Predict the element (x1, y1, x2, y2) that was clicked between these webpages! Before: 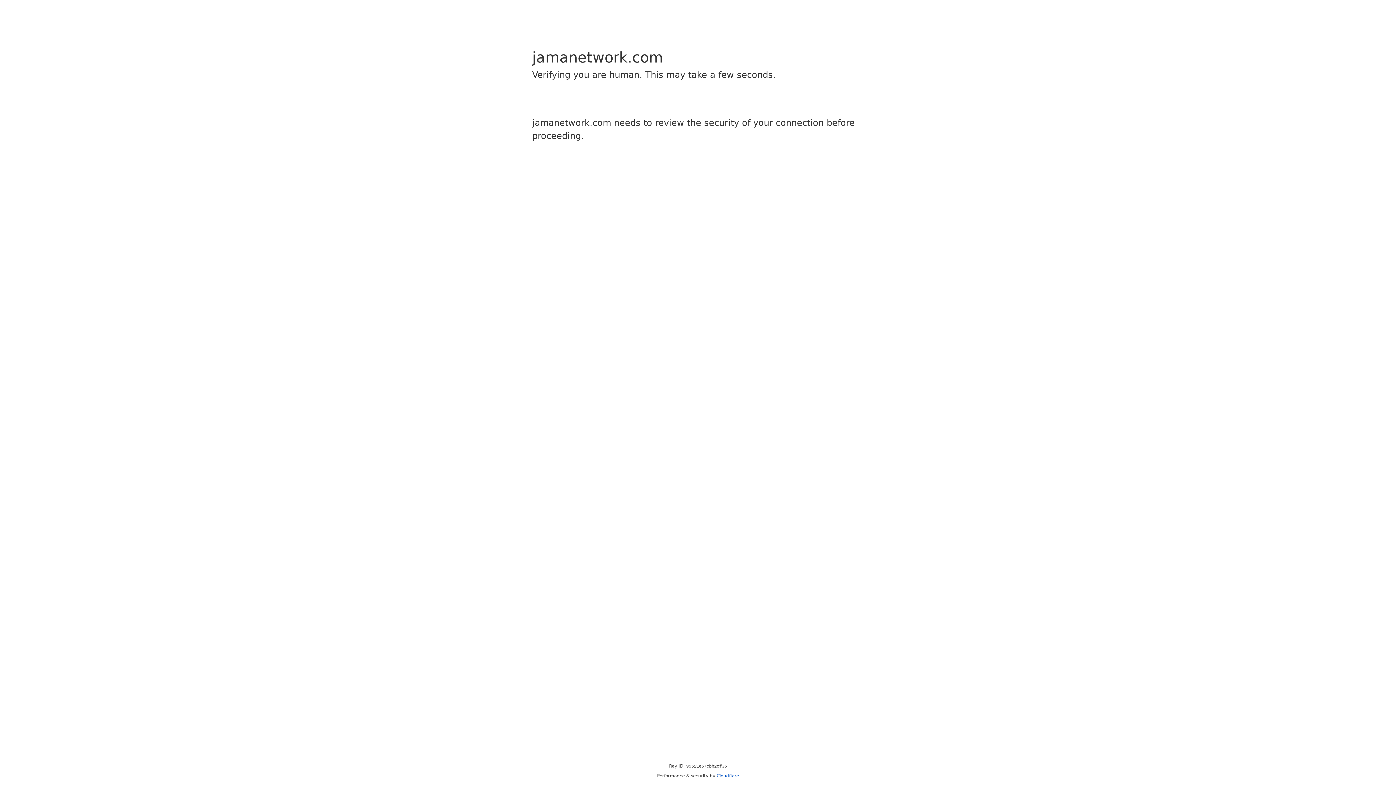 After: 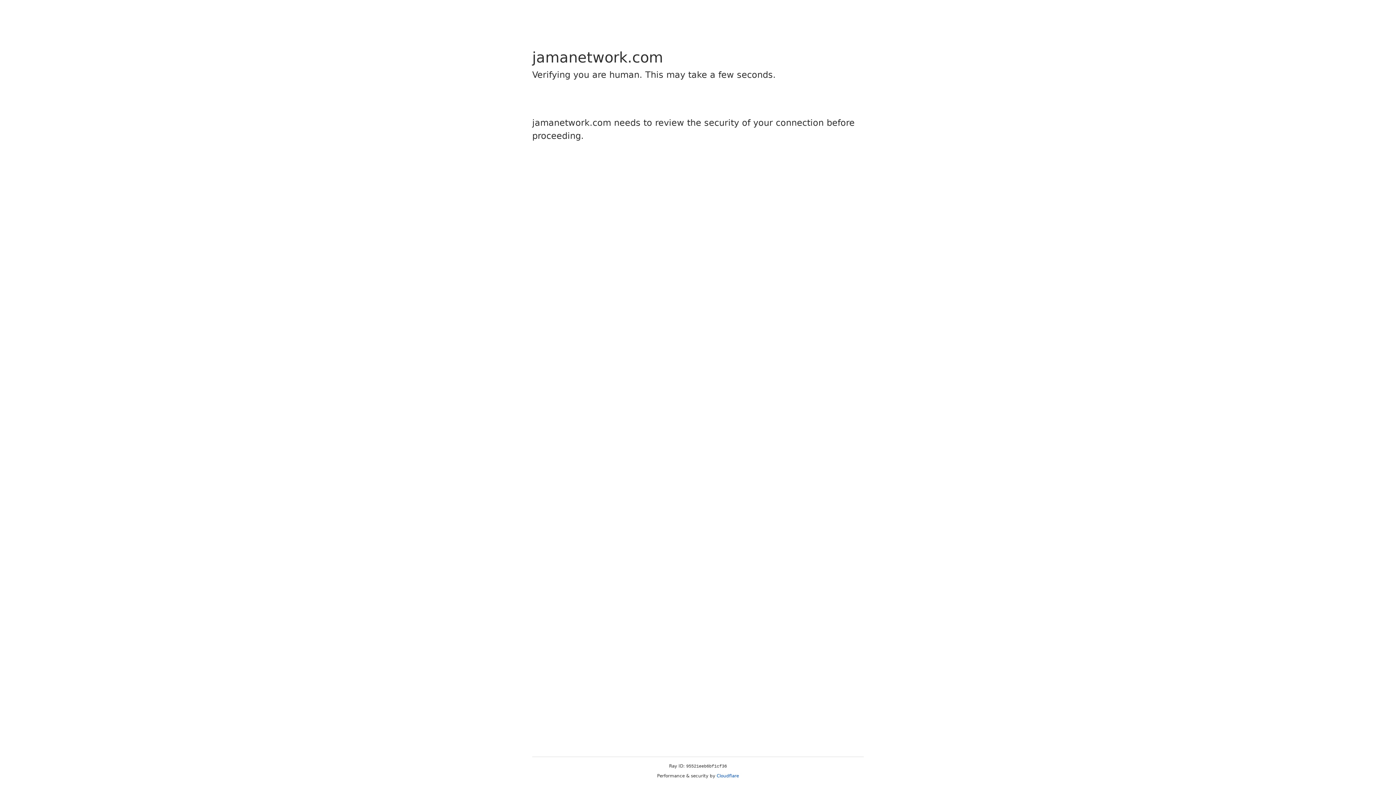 Action: bbox: (716, 773, 739, 778) label: Cloudflare